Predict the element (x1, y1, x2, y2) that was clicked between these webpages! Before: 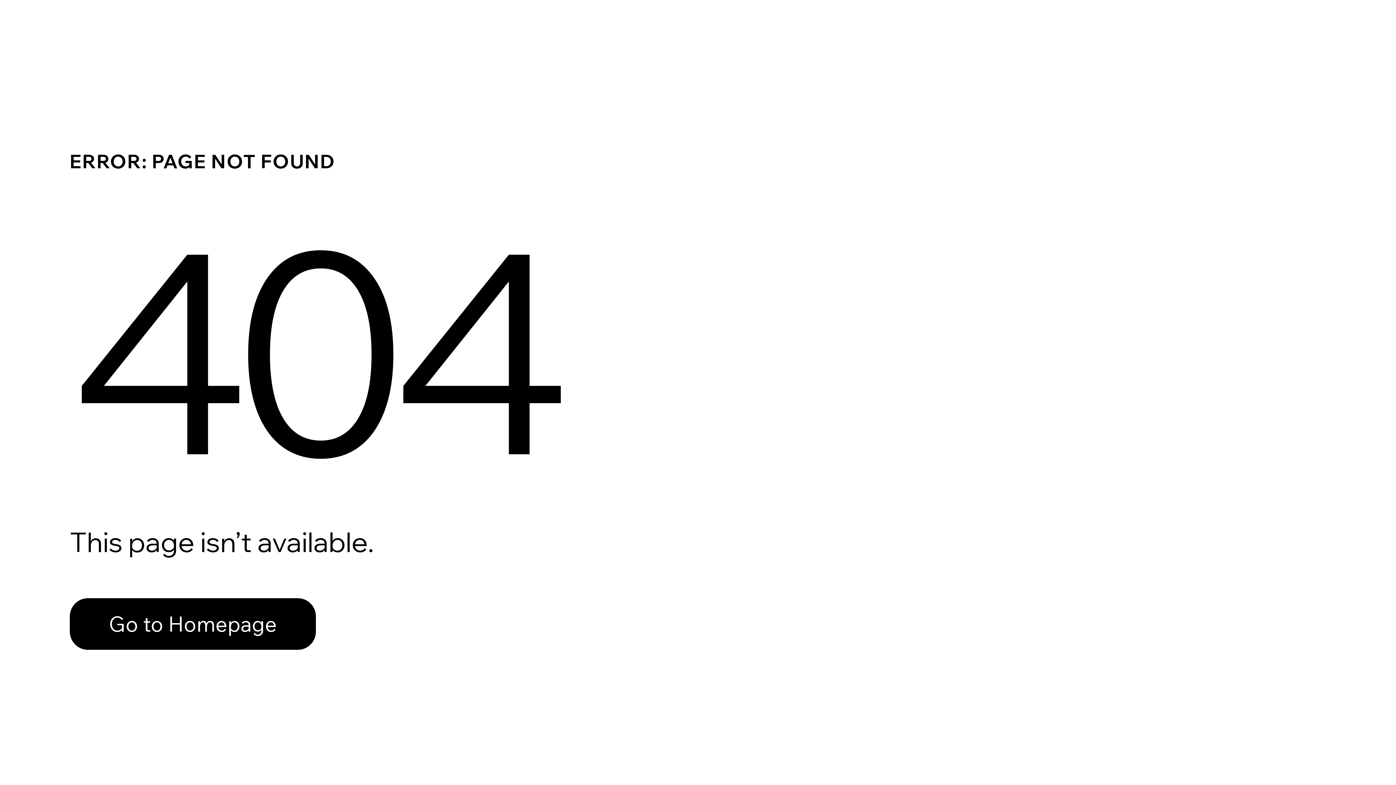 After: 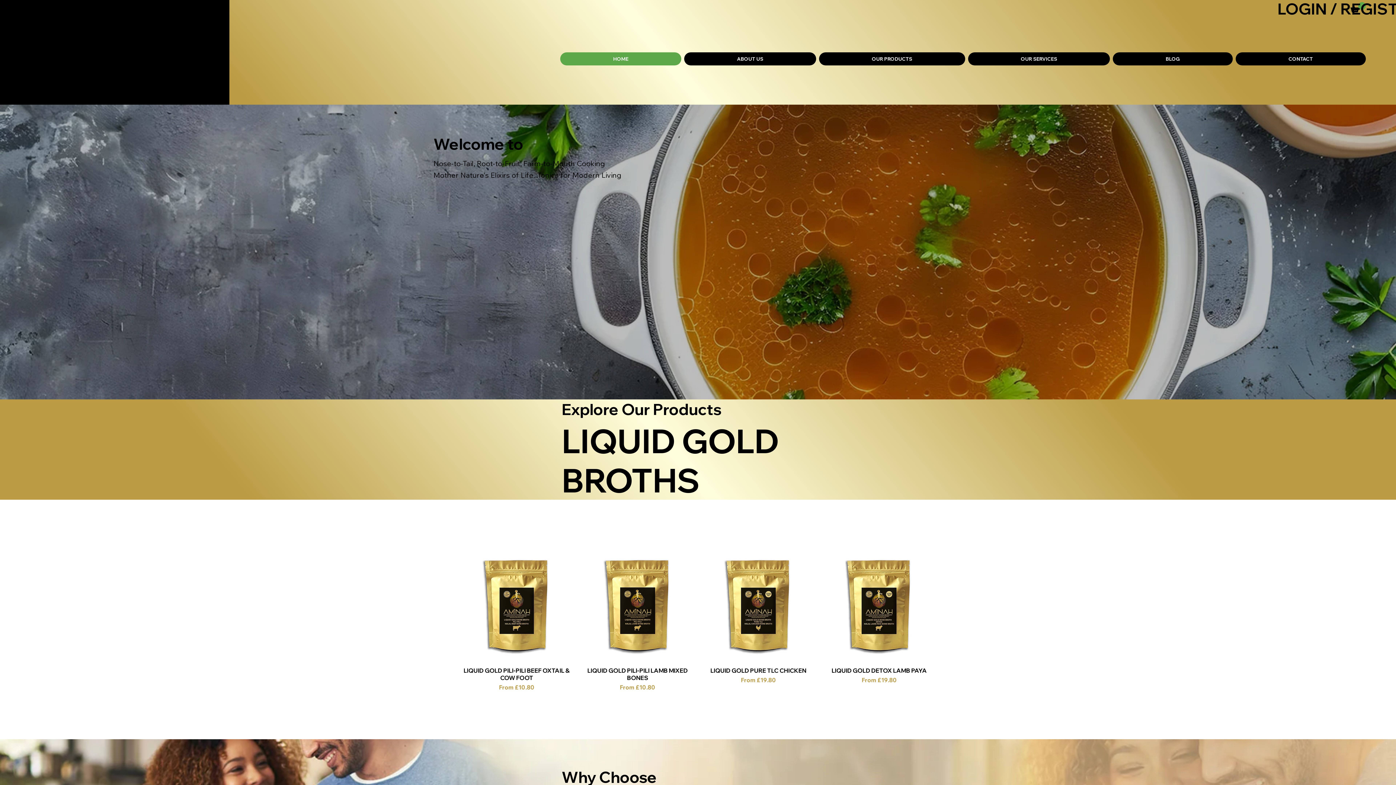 Action: bbox: (69, 598, 316, 650) label: Go to Homepage